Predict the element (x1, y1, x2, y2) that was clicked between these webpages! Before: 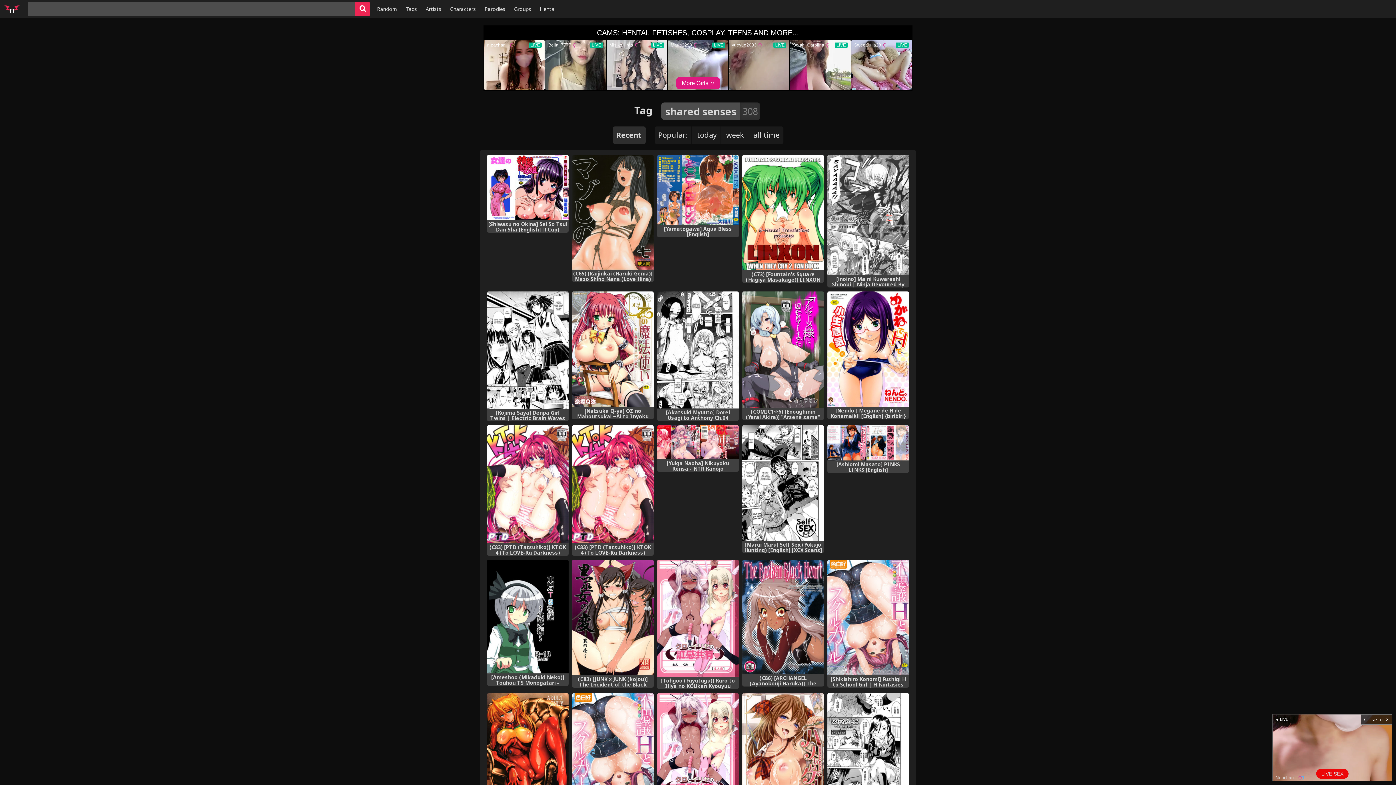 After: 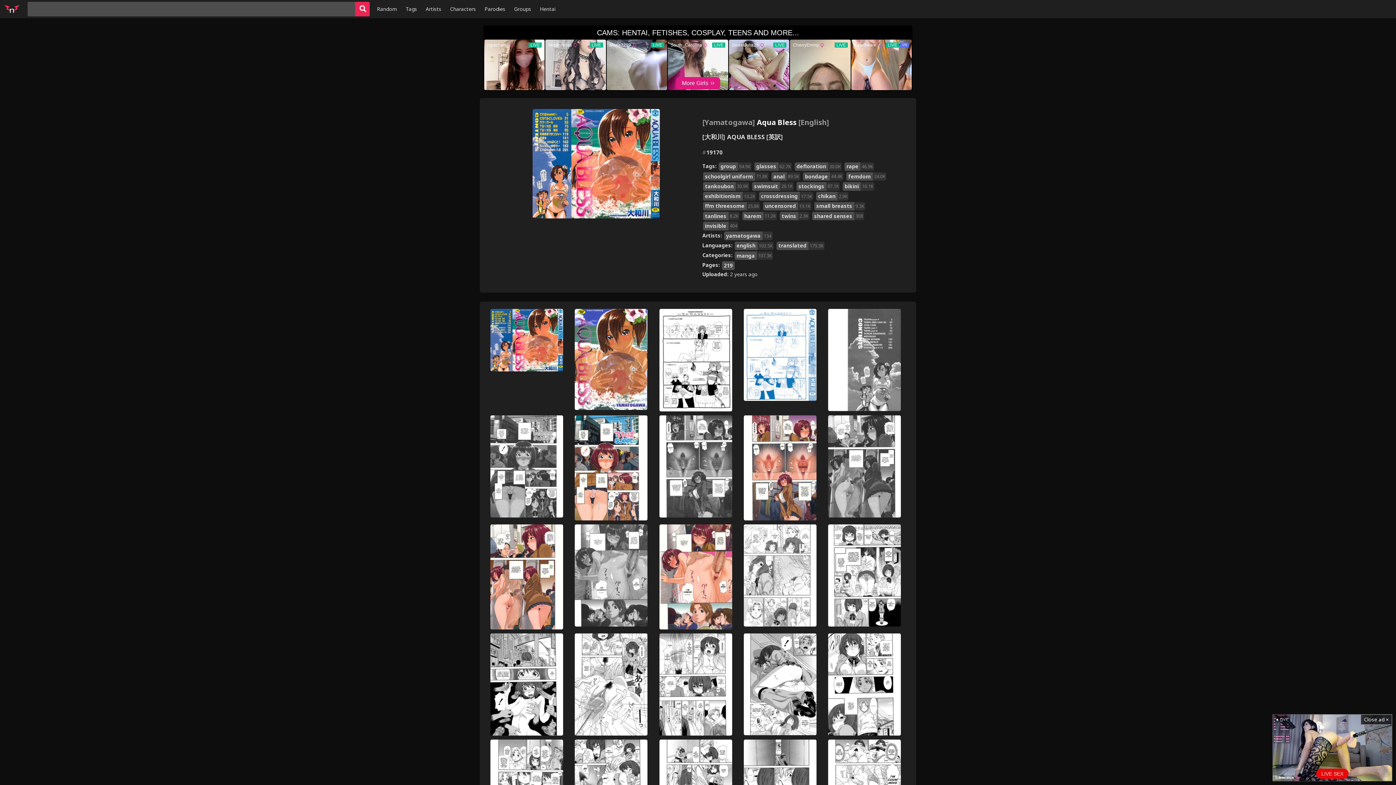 Action: label: [Yamatogawa] Aqua Bless [English] bbox: (657, 155, 738, 225)